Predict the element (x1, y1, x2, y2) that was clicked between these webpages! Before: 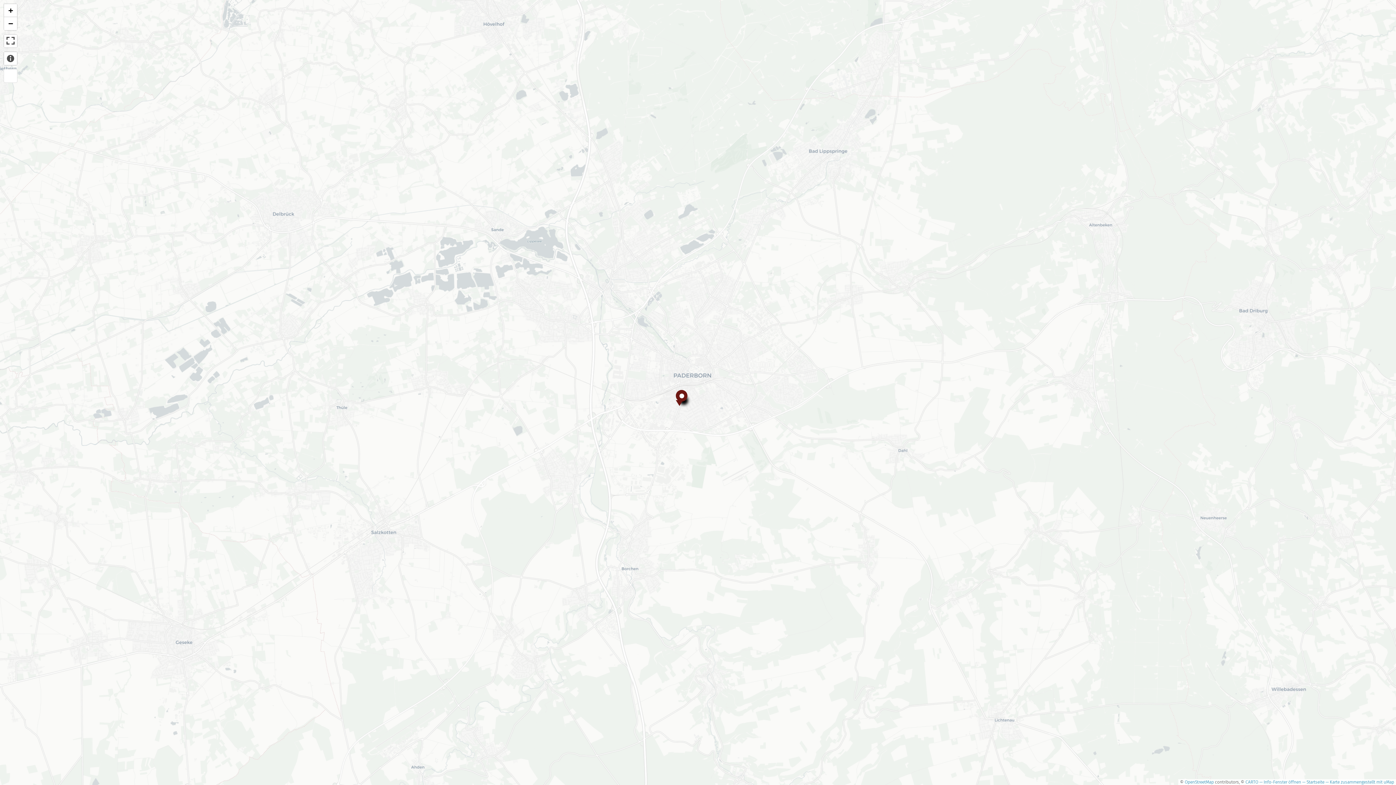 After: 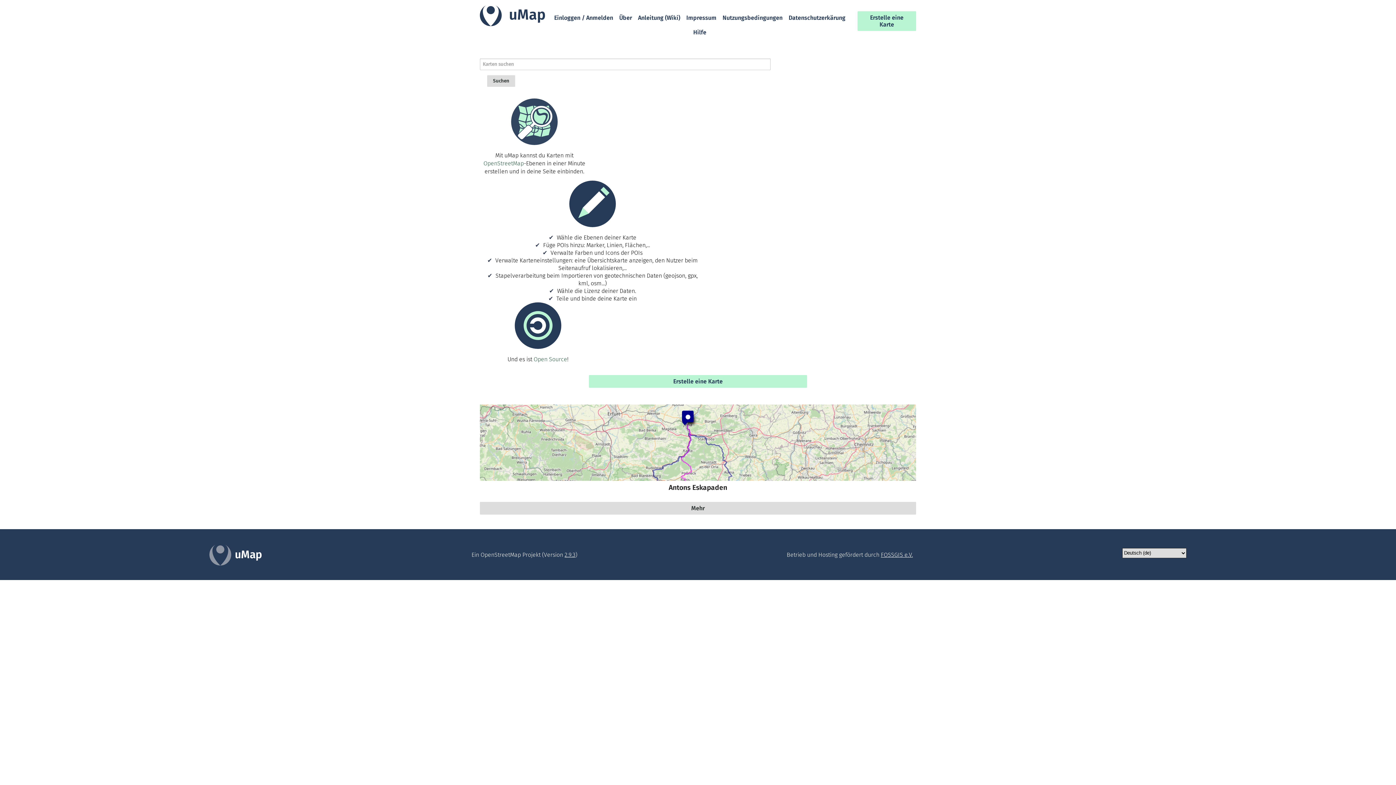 Action: bbox: (1301, 780, 1324, 785) label:  — Startseite